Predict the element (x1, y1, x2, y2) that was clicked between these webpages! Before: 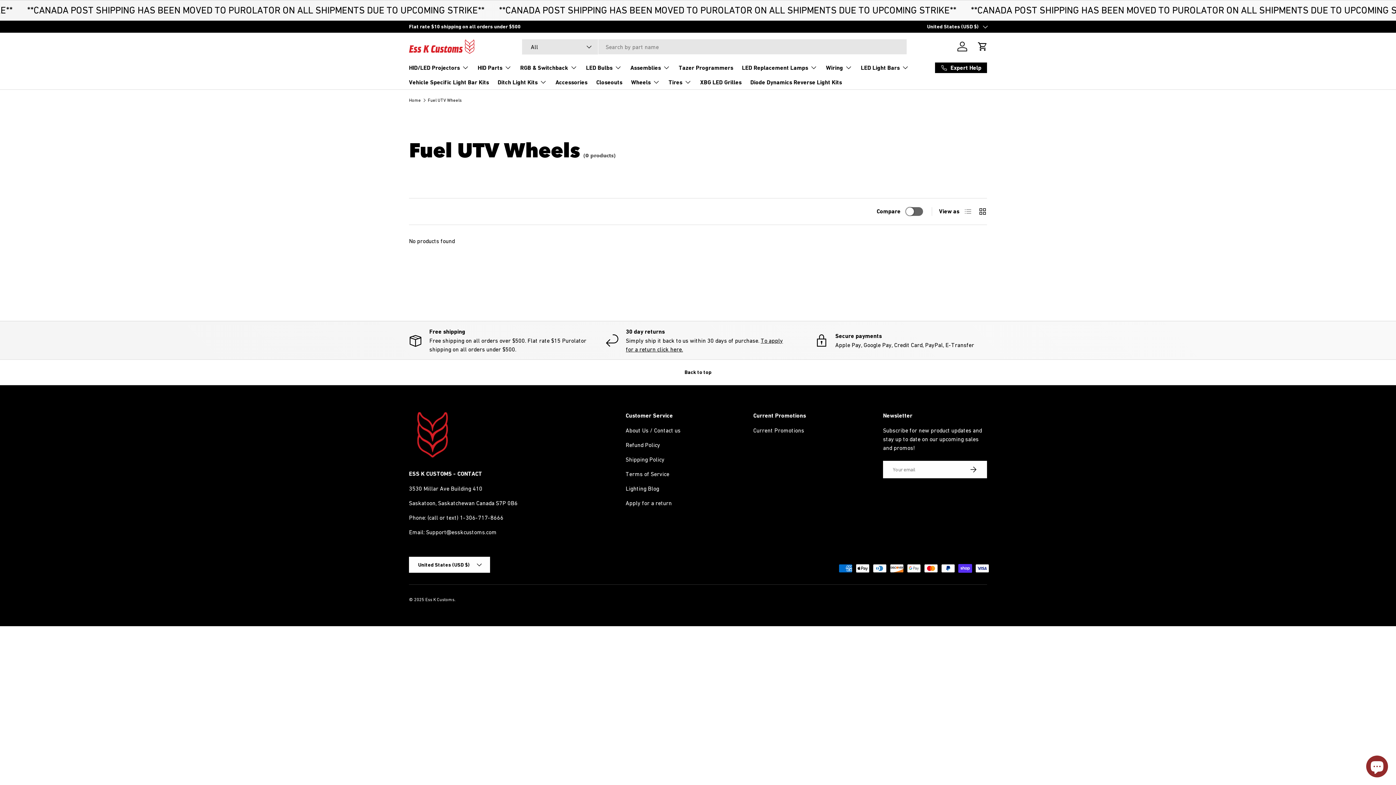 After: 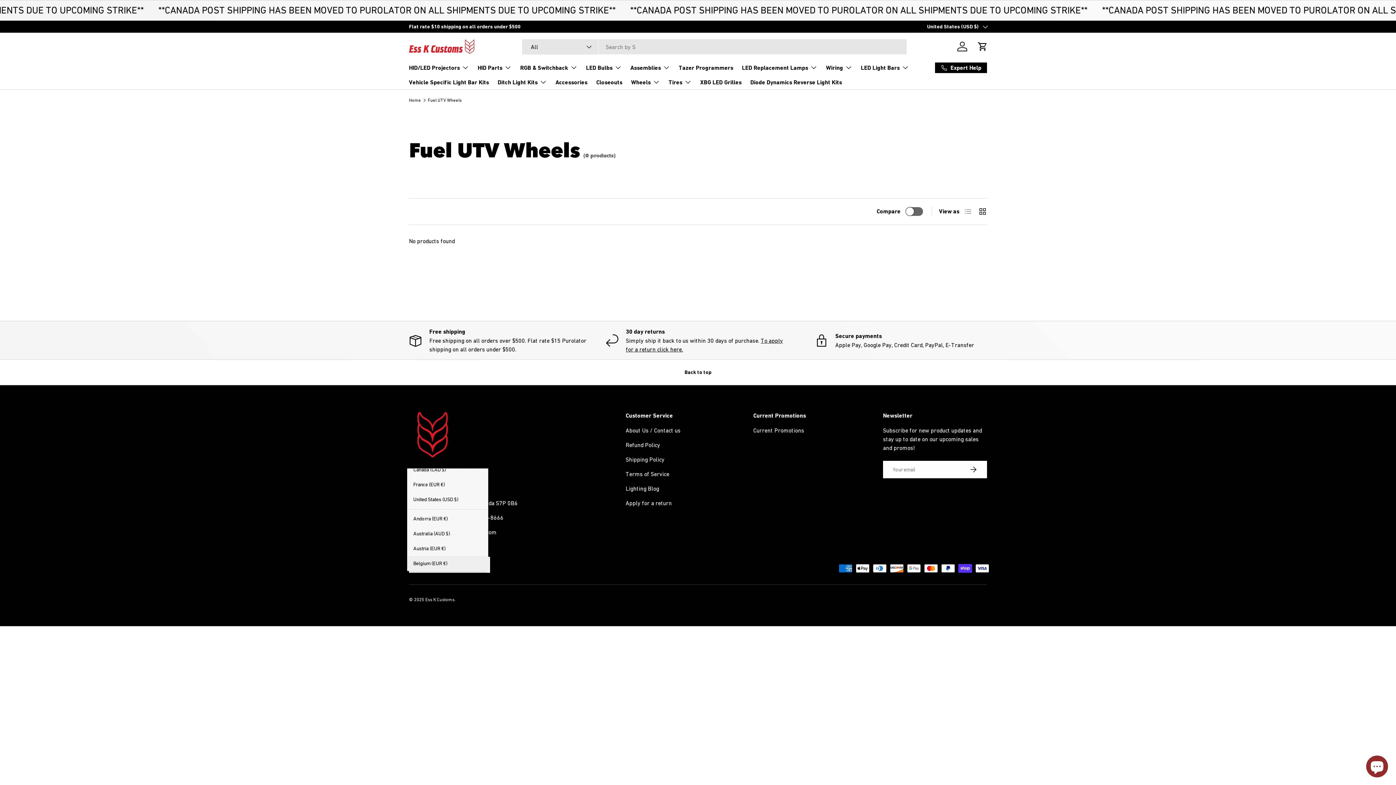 Action: label: United States (USD $) bbox: (409, 557, 490, 573)